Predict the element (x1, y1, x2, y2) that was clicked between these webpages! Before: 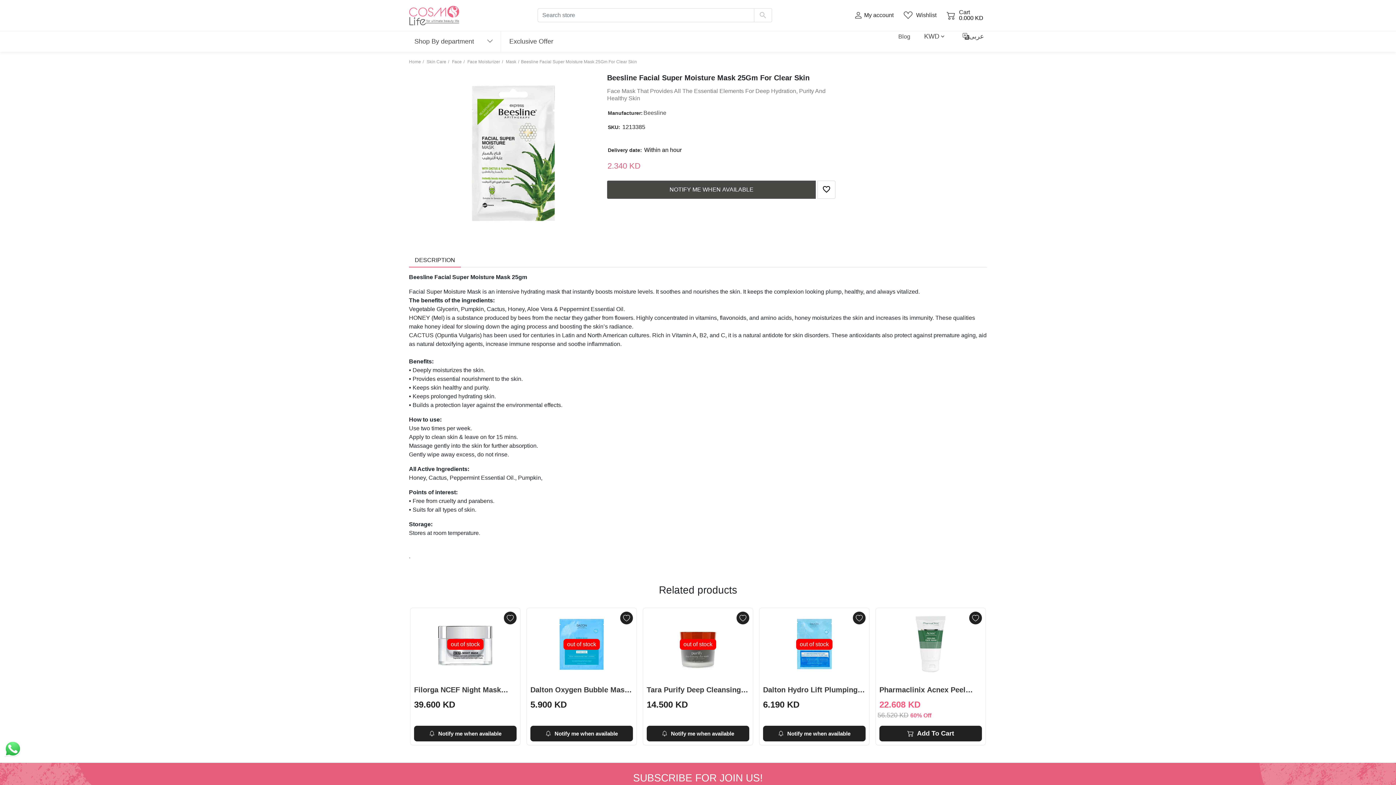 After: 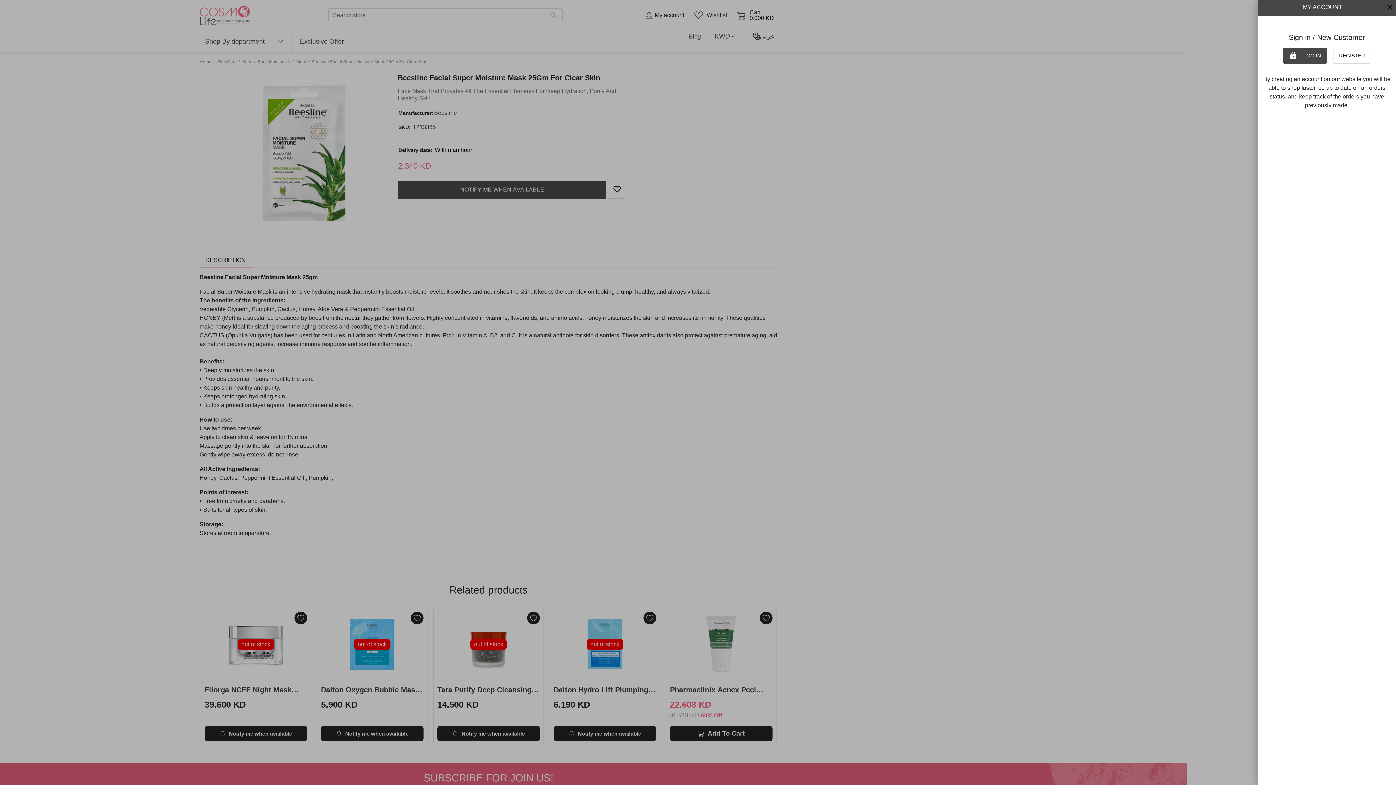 Action: label:  
My account bbox: (850, 10, 897, 20)